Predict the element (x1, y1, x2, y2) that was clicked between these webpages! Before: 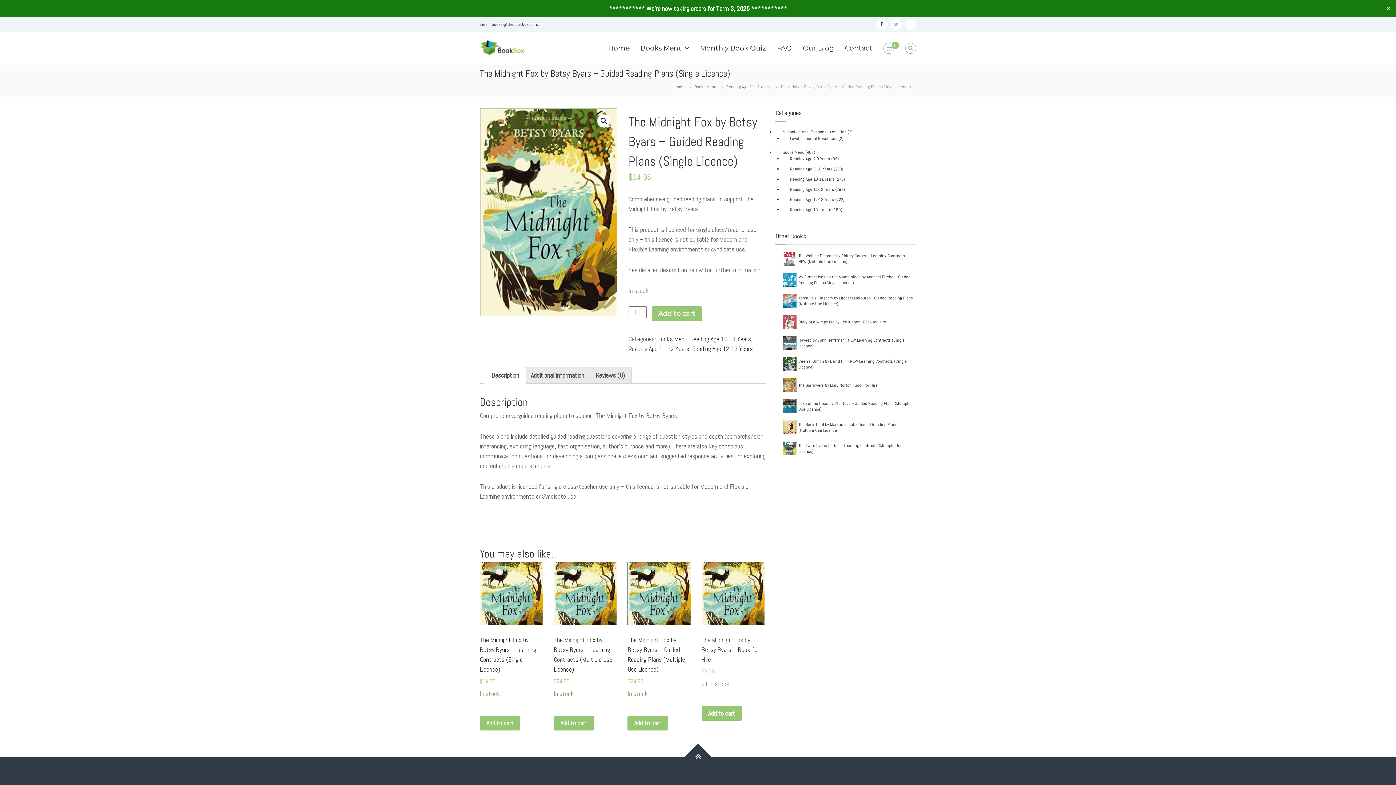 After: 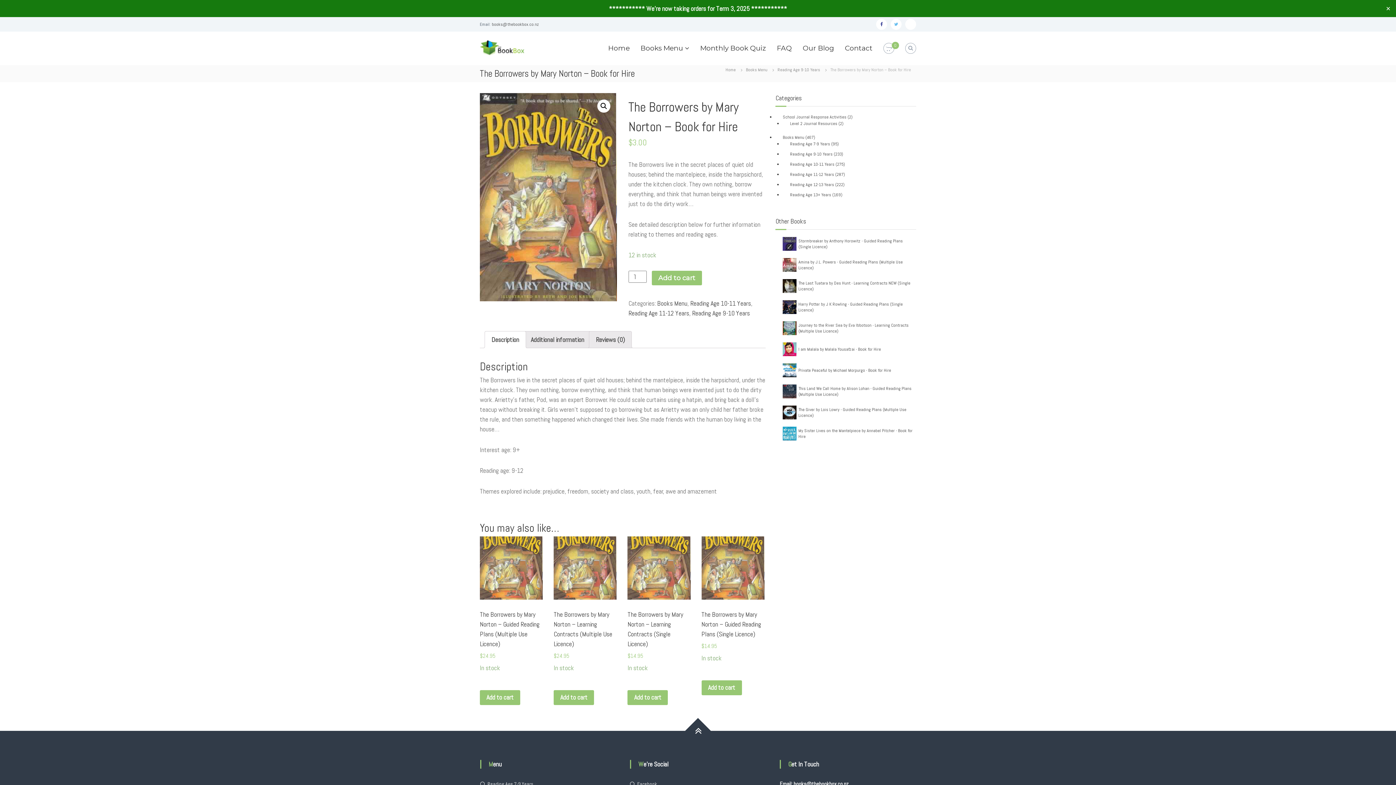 Action: bbox: (783, 378, 916, 392) label: The Borrowers by Mary Norton - Book for Hire